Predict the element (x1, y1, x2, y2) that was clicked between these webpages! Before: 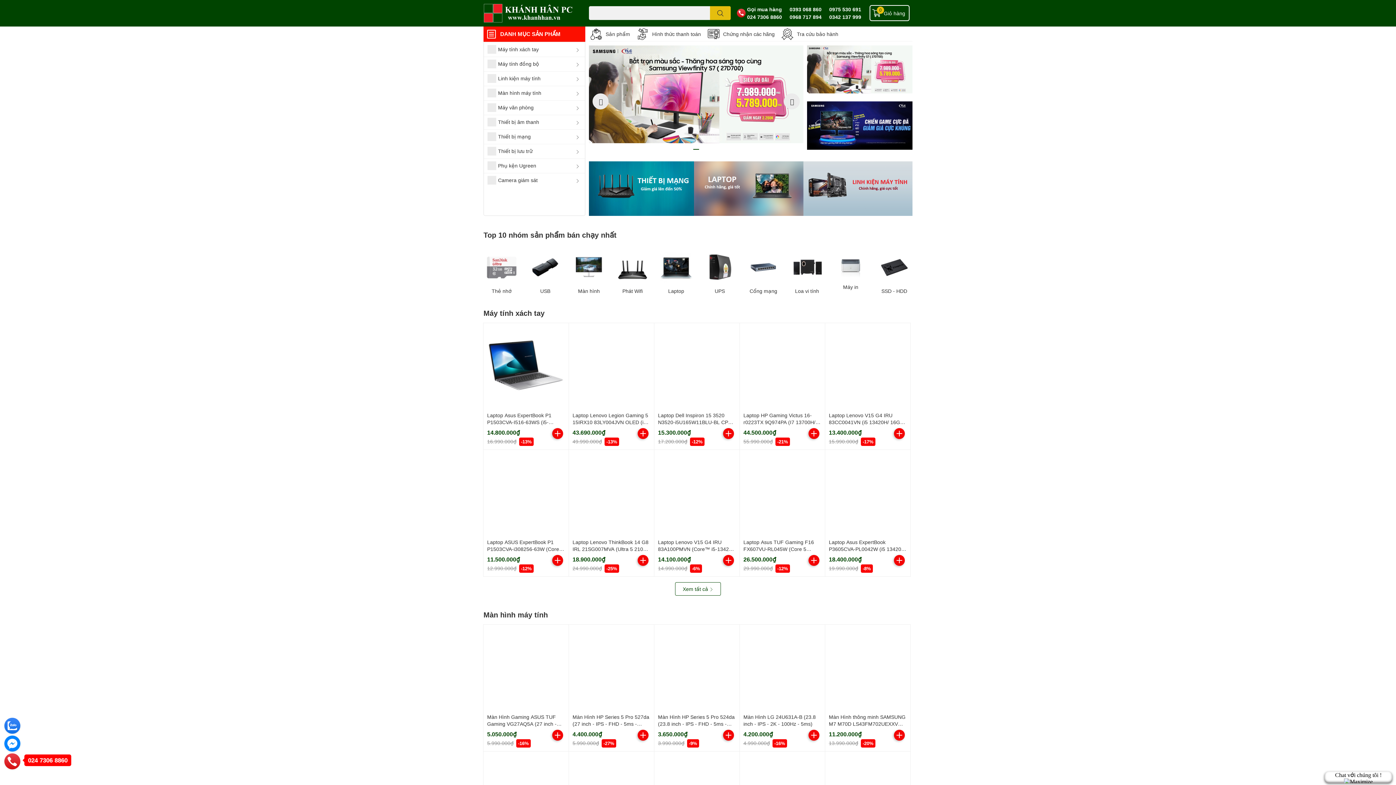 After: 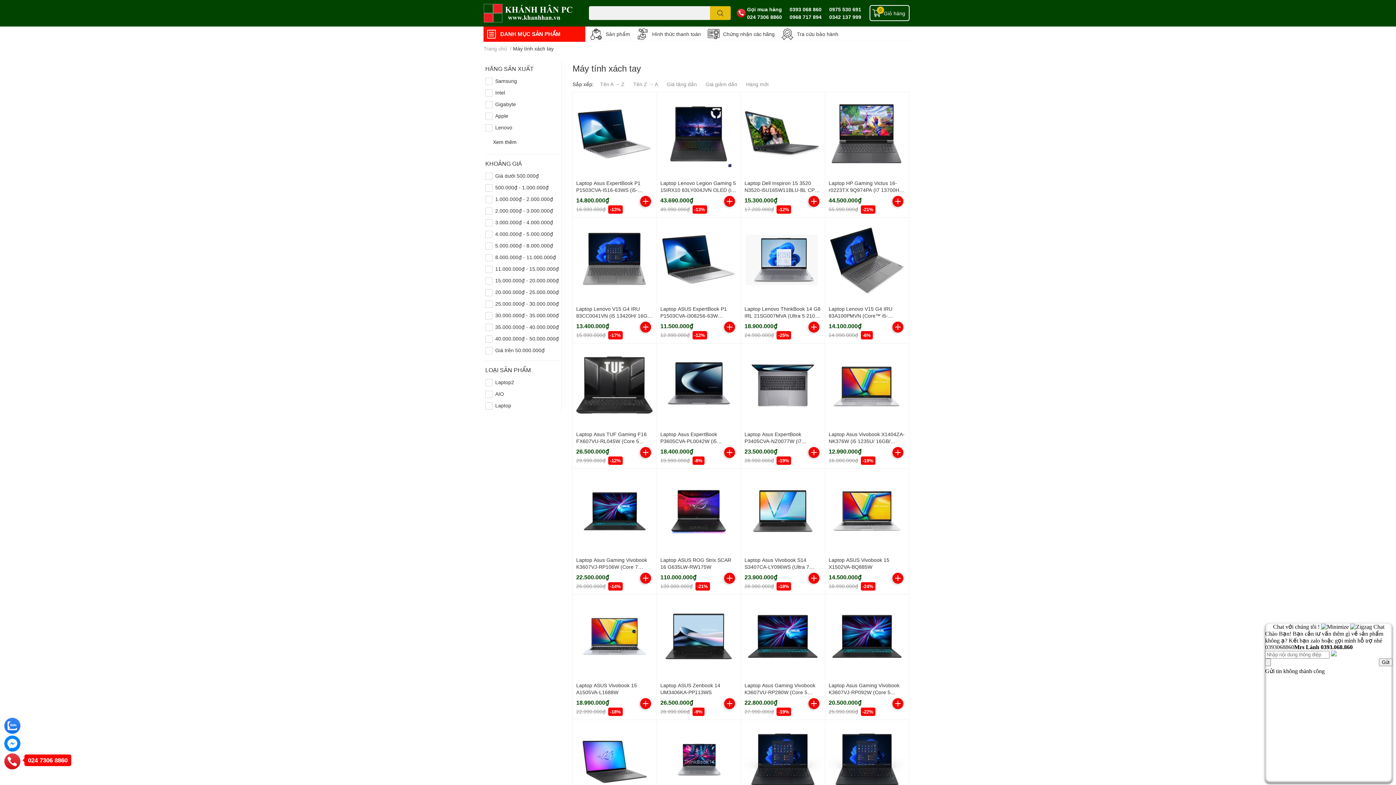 Action: bbox: (660, 288, 692, 294) label: Laptop